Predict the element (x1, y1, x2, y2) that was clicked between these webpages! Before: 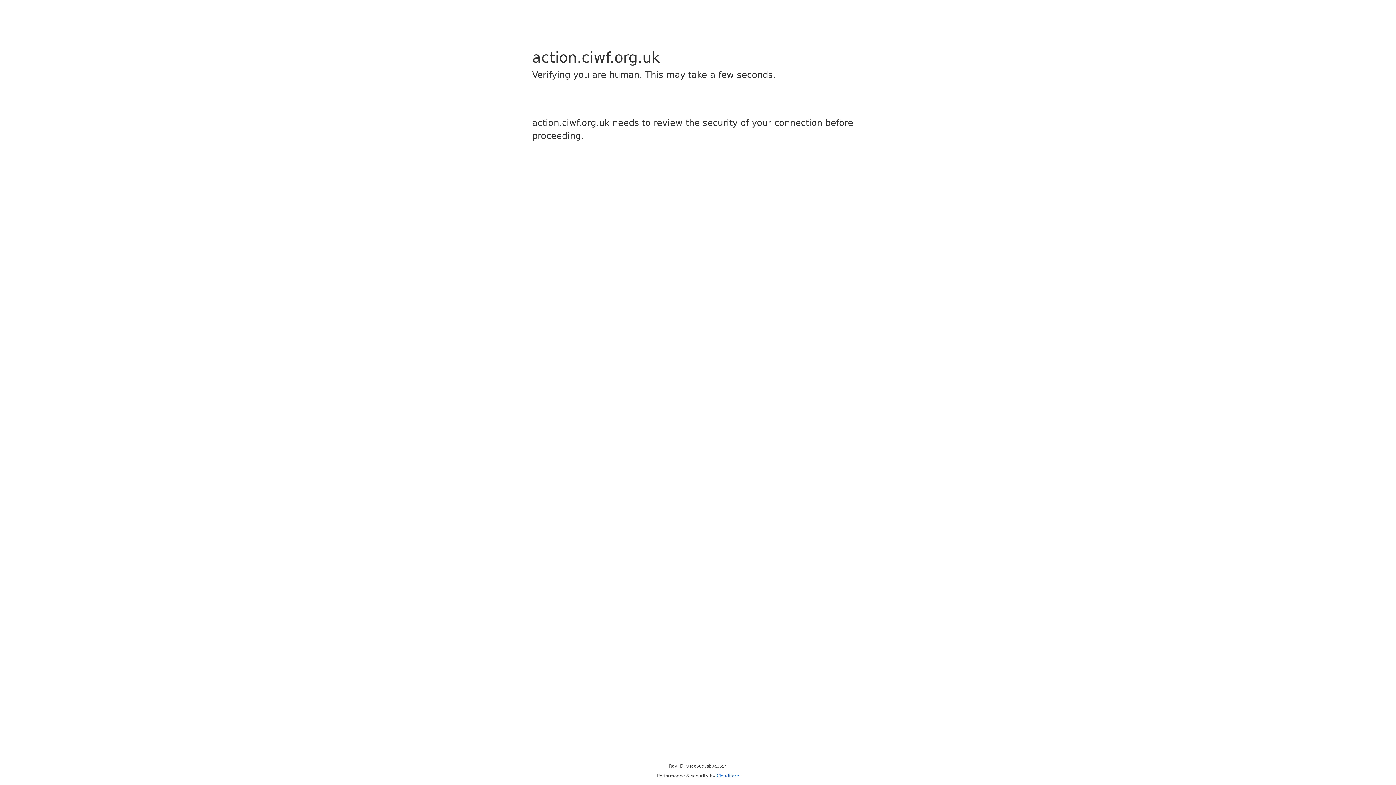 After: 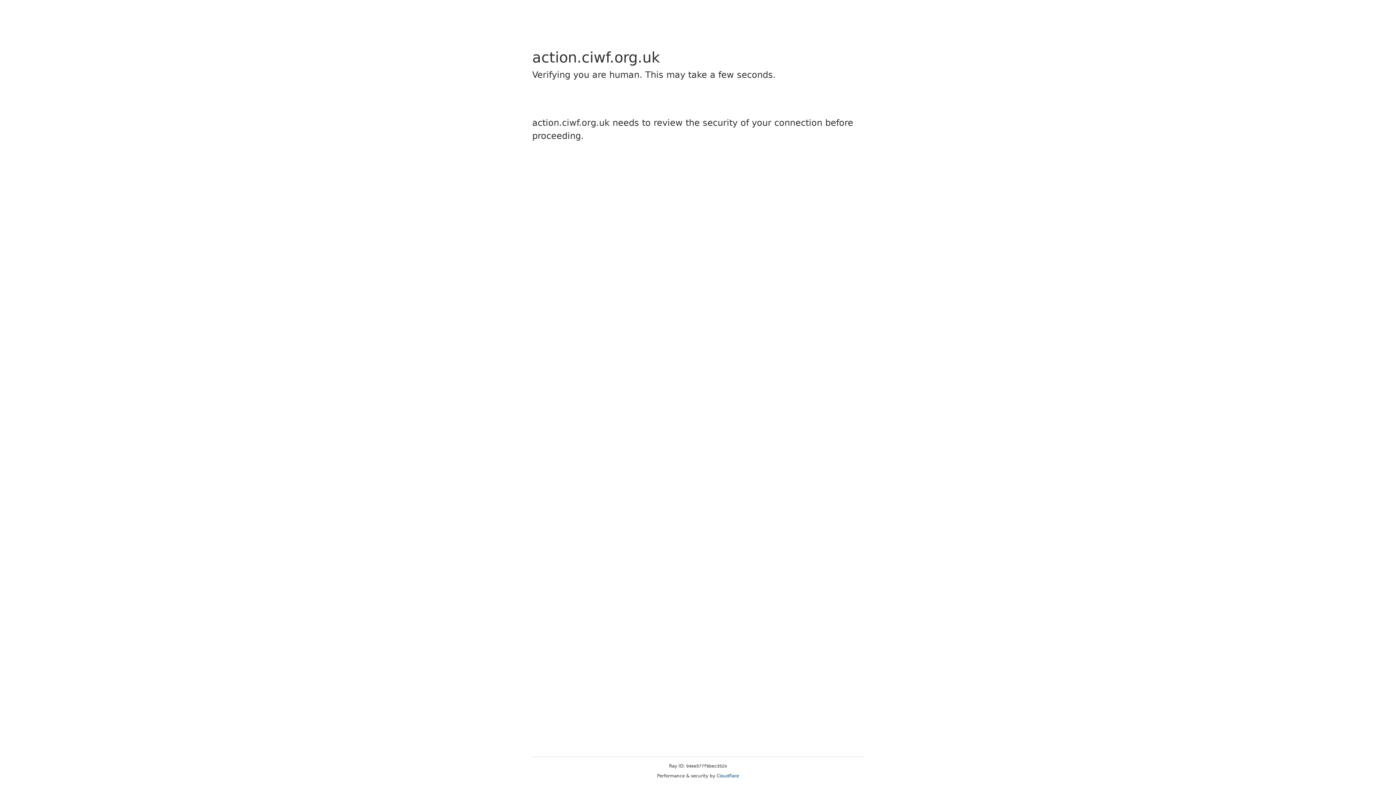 Action: label: Cloudflare bbox: (716, 773, 739, 778)